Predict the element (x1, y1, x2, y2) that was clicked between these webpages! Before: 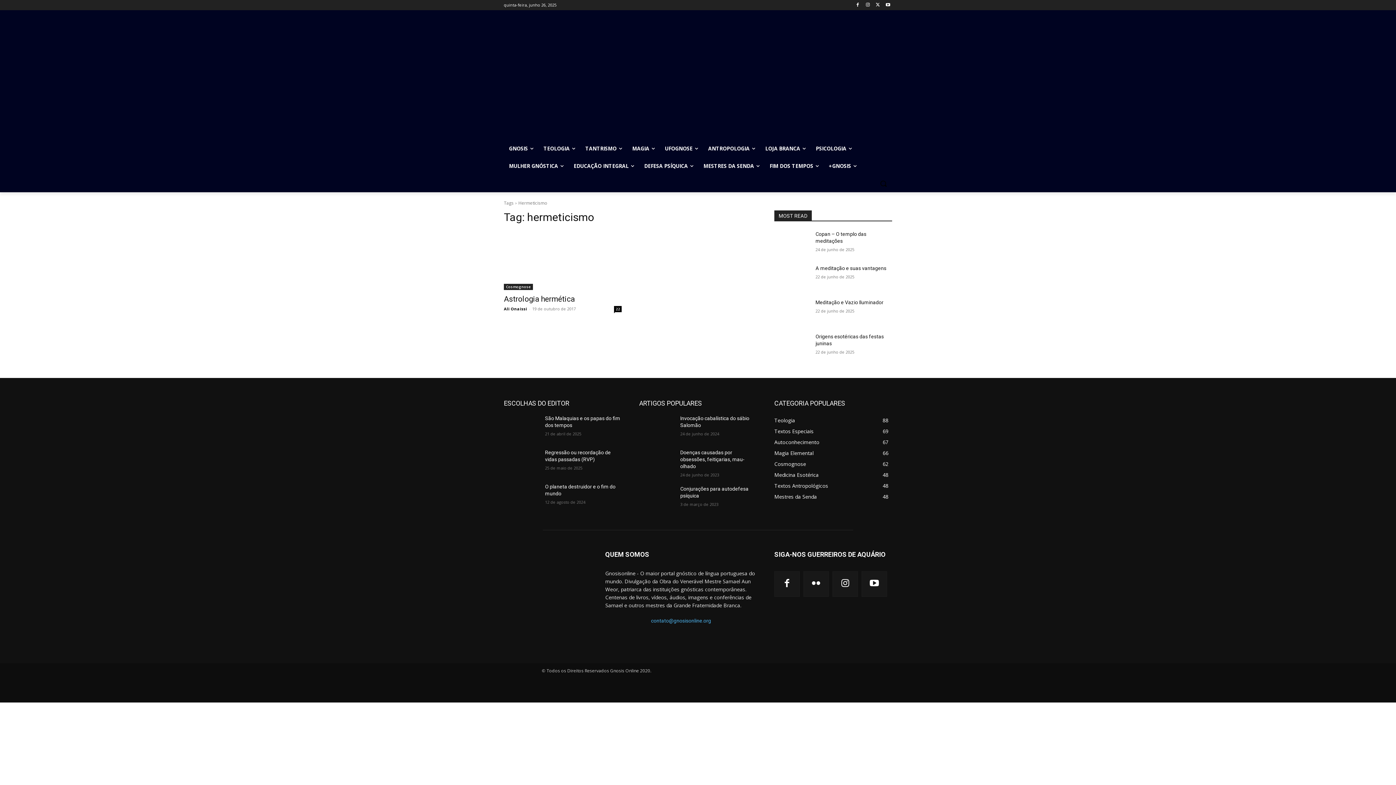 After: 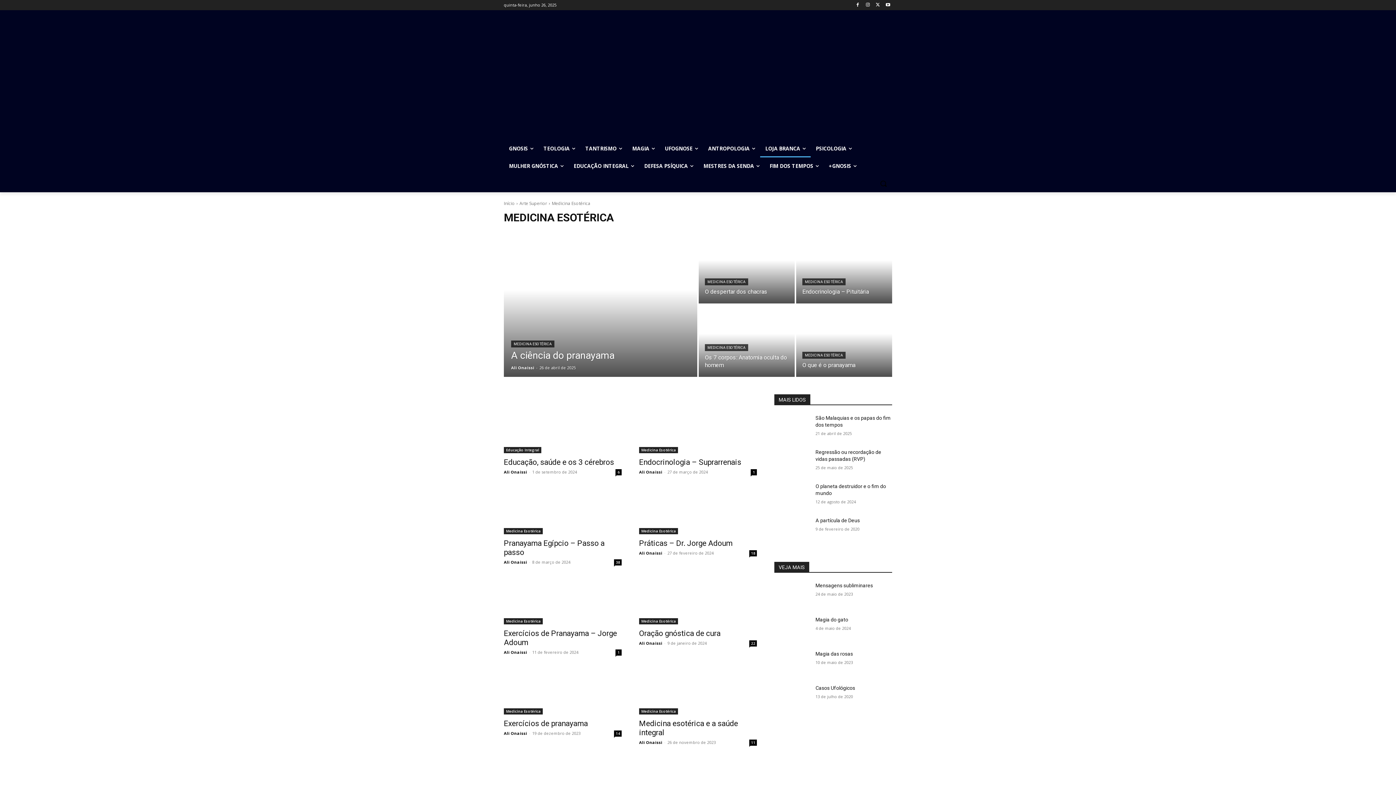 Action: label: Medicina Esotérica
48 bbox: (774, 471, 818, 478)